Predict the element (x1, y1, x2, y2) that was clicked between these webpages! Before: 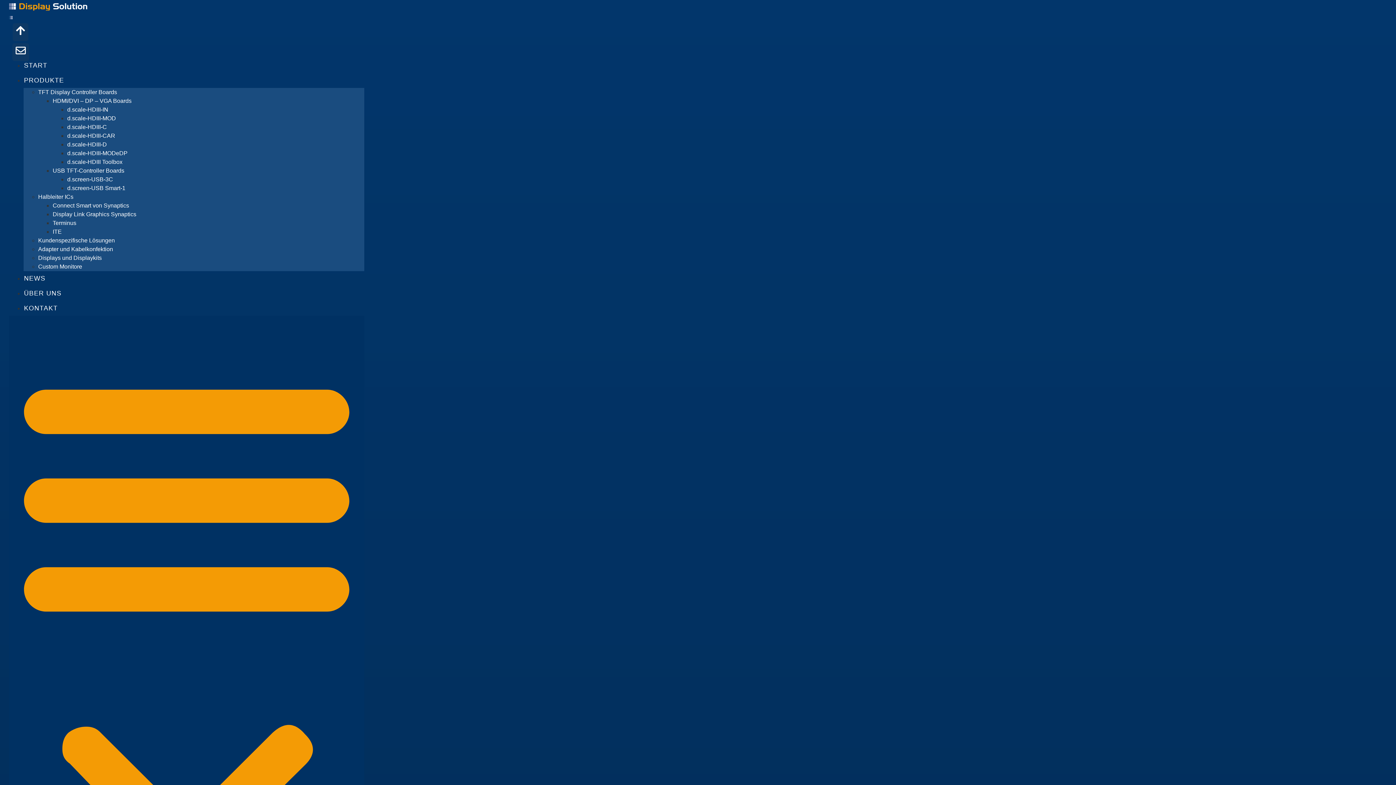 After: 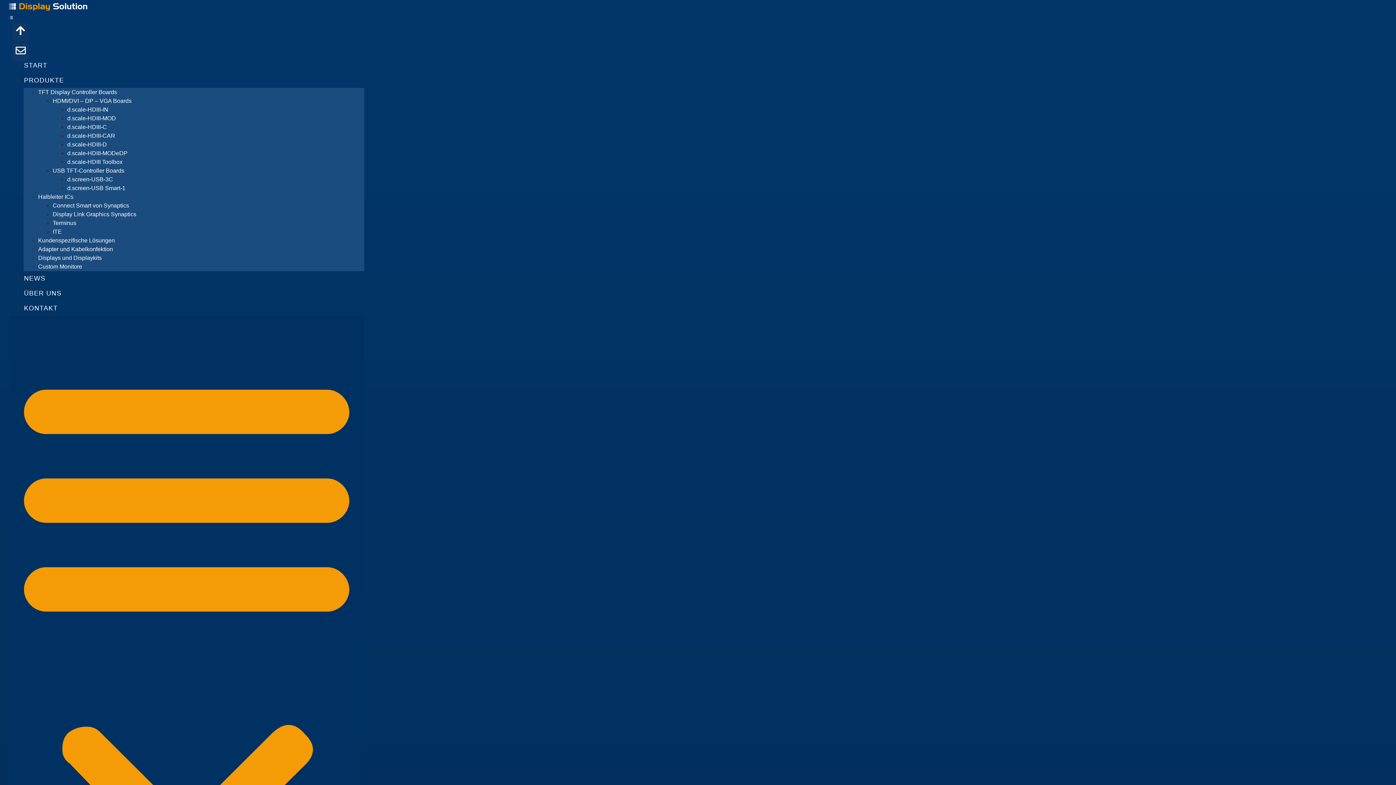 Action: bbox: (12, 23, 28, 41)